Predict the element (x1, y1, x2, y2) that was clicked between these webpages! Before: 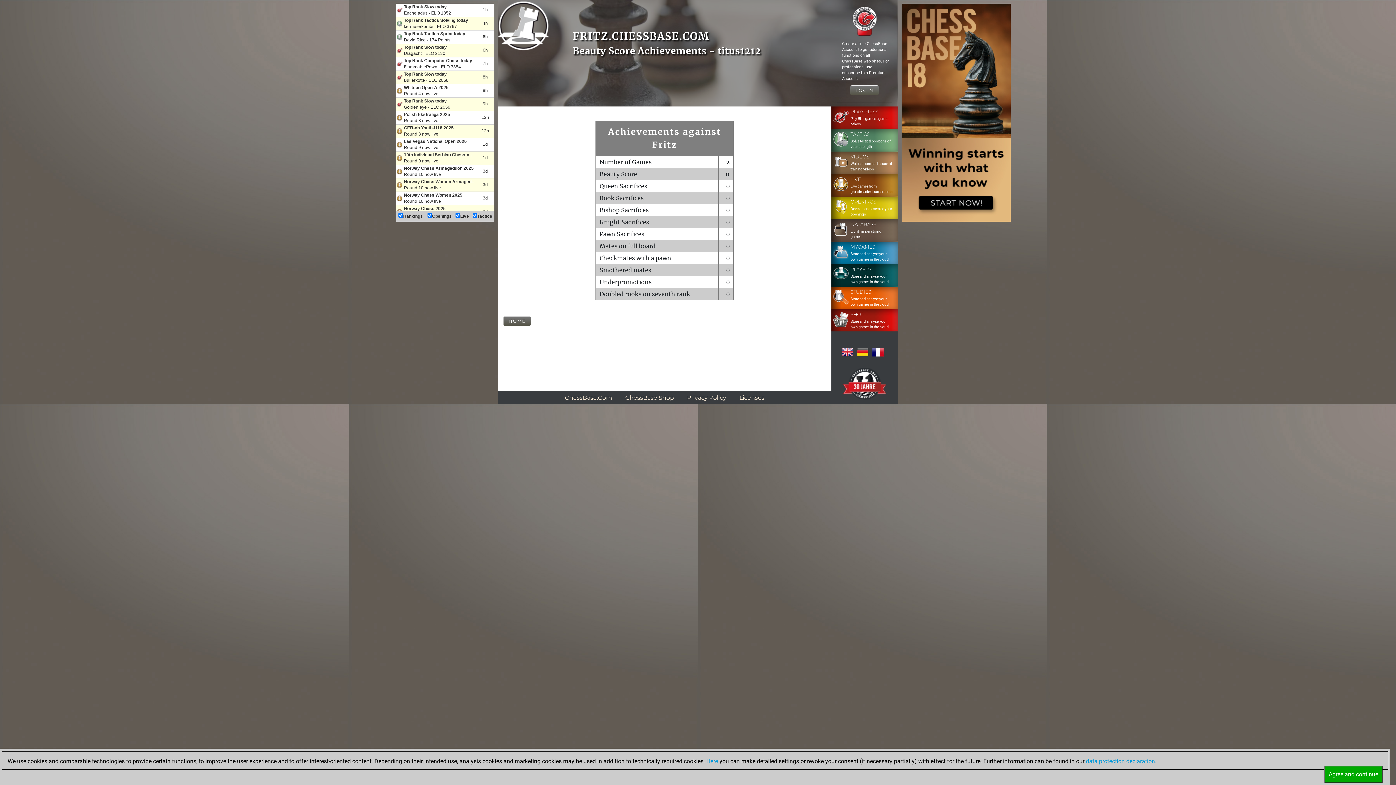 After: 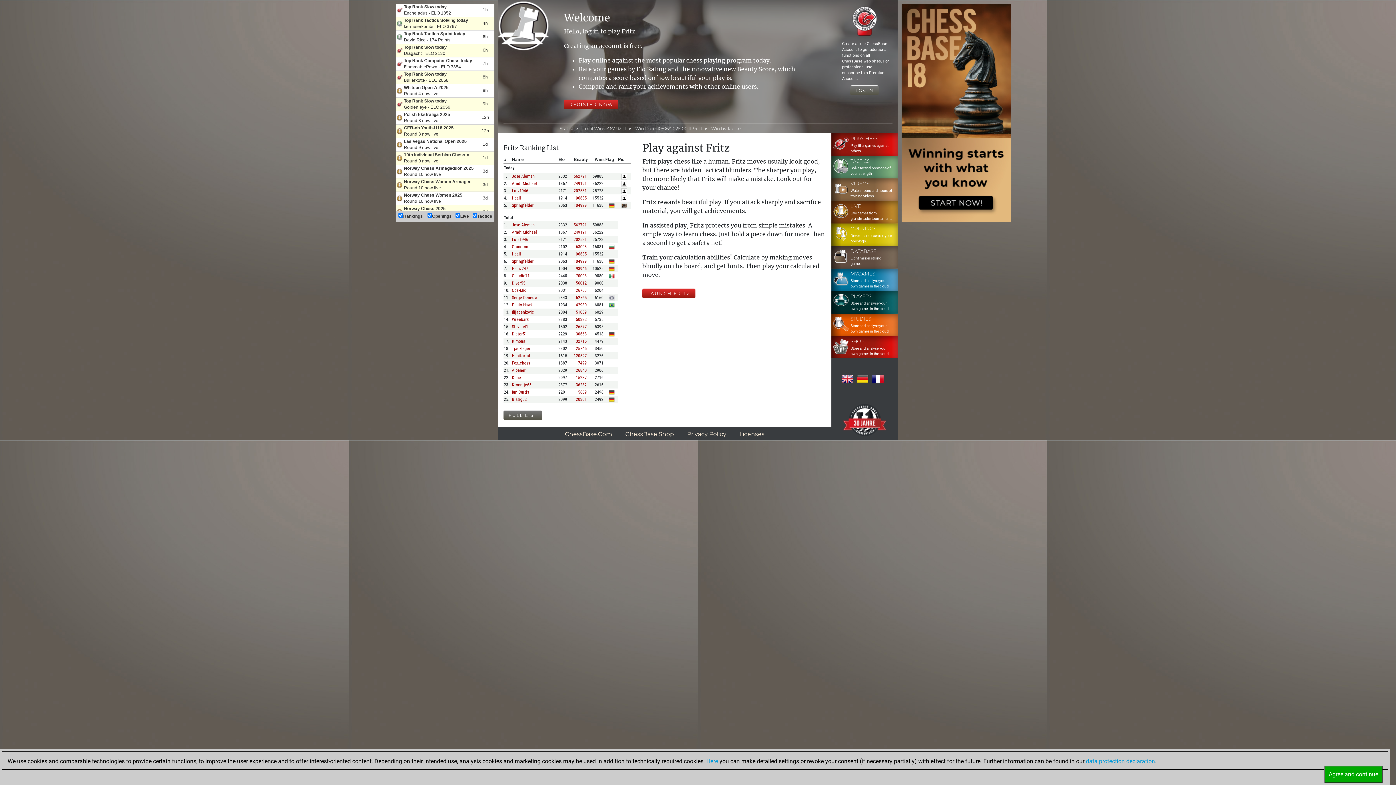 Action: bbox: (497, 21, 549, 28)